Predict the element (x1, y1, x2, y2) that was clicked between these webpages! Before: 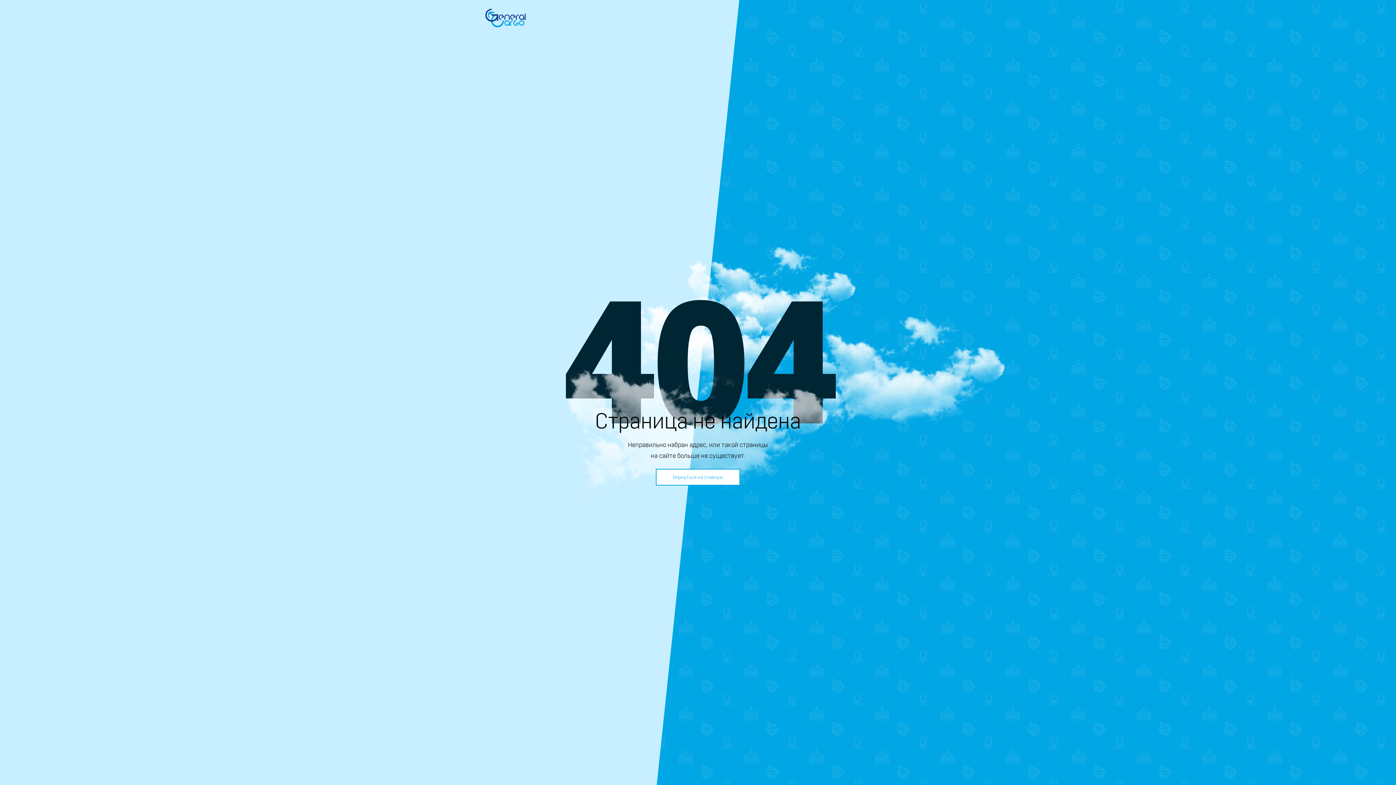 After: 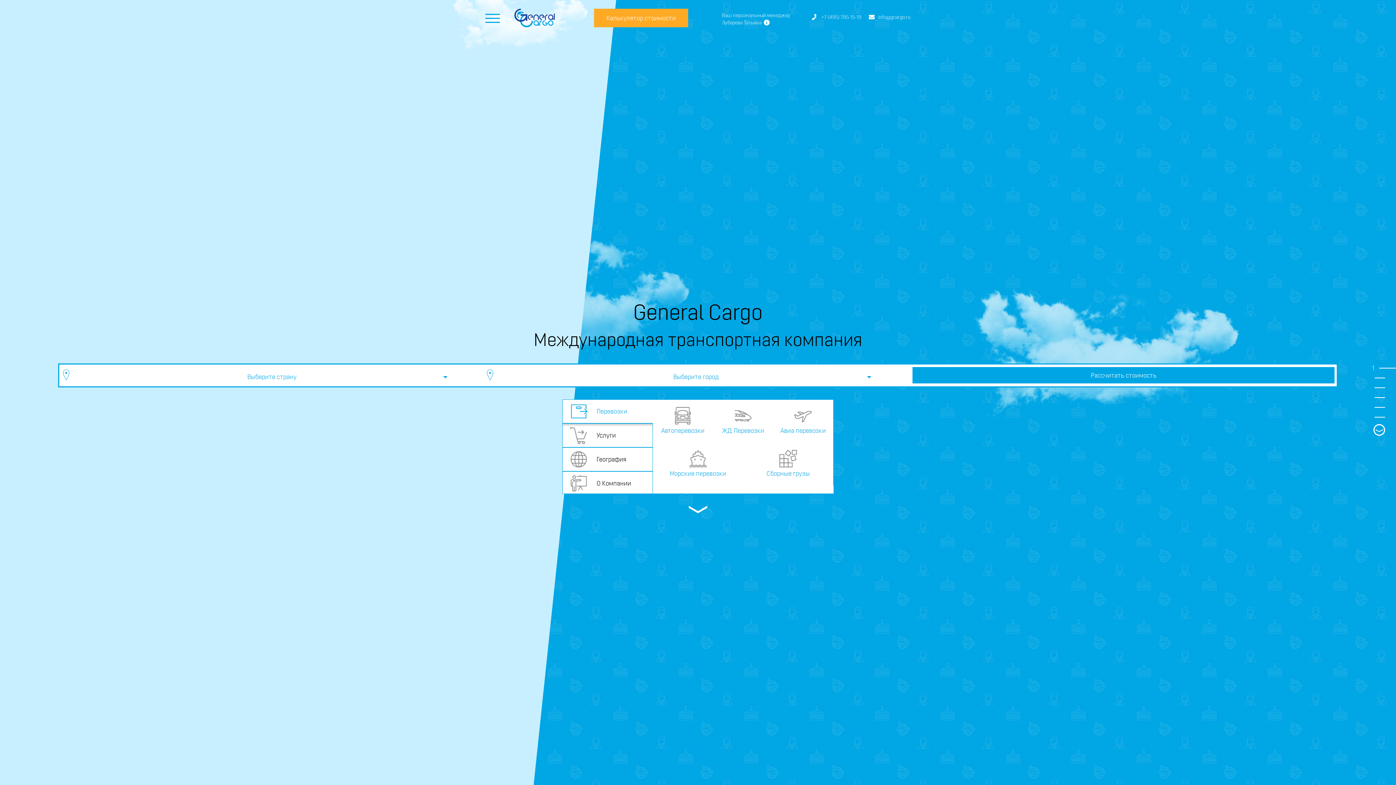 Action: bbox: (485, 8, 525, 27)